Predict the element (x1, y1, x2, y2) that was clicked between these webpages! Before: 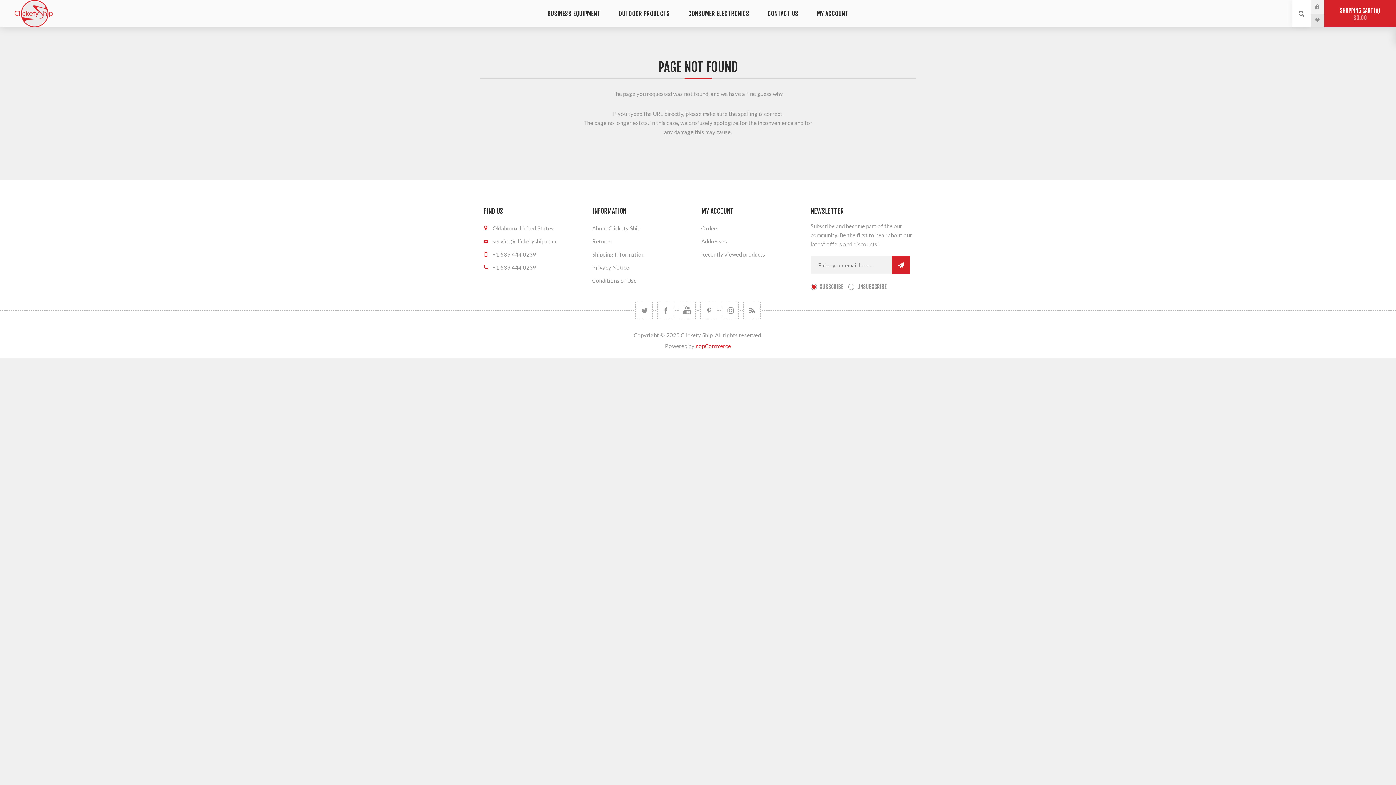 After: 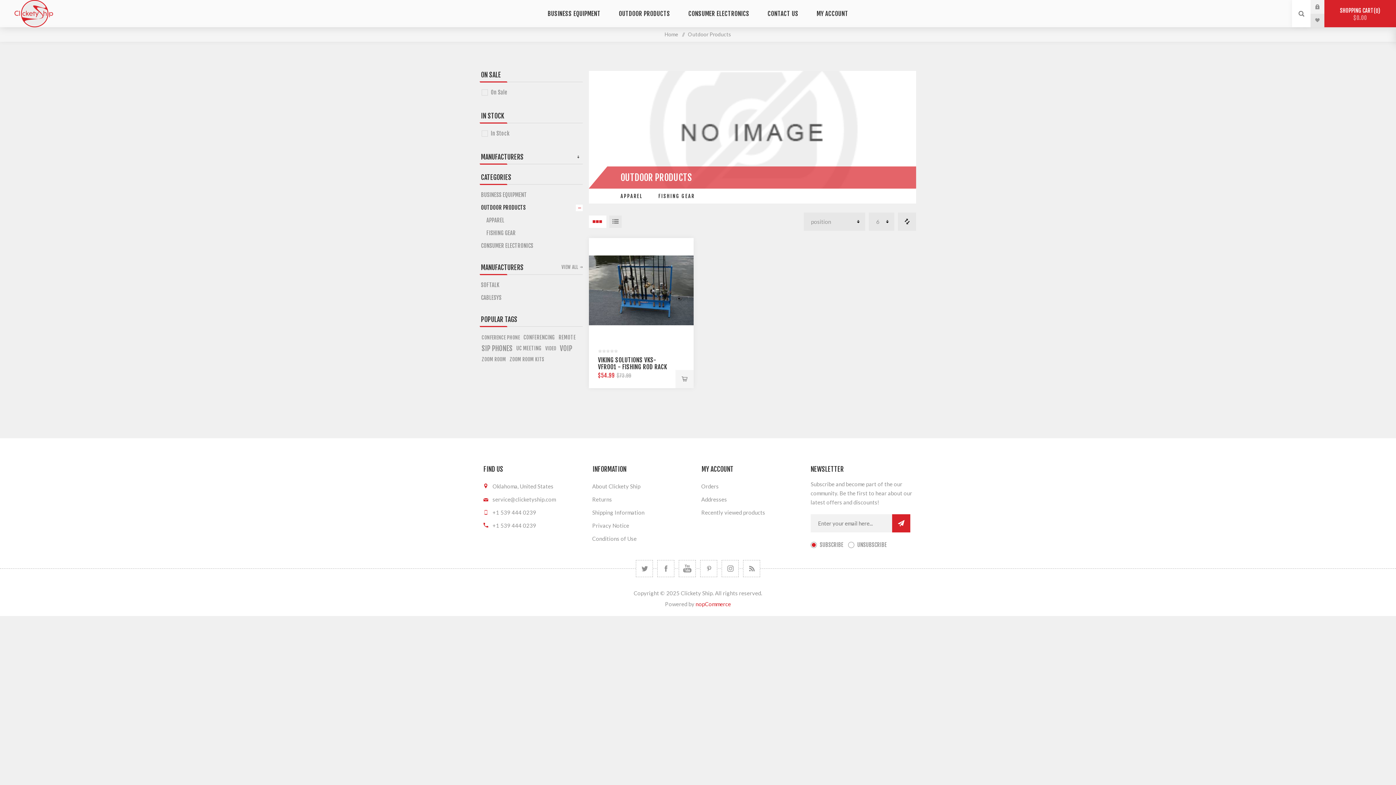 Action: label: OUTDOOR PRODUCTS bbox: (609, 6, 679, 20)